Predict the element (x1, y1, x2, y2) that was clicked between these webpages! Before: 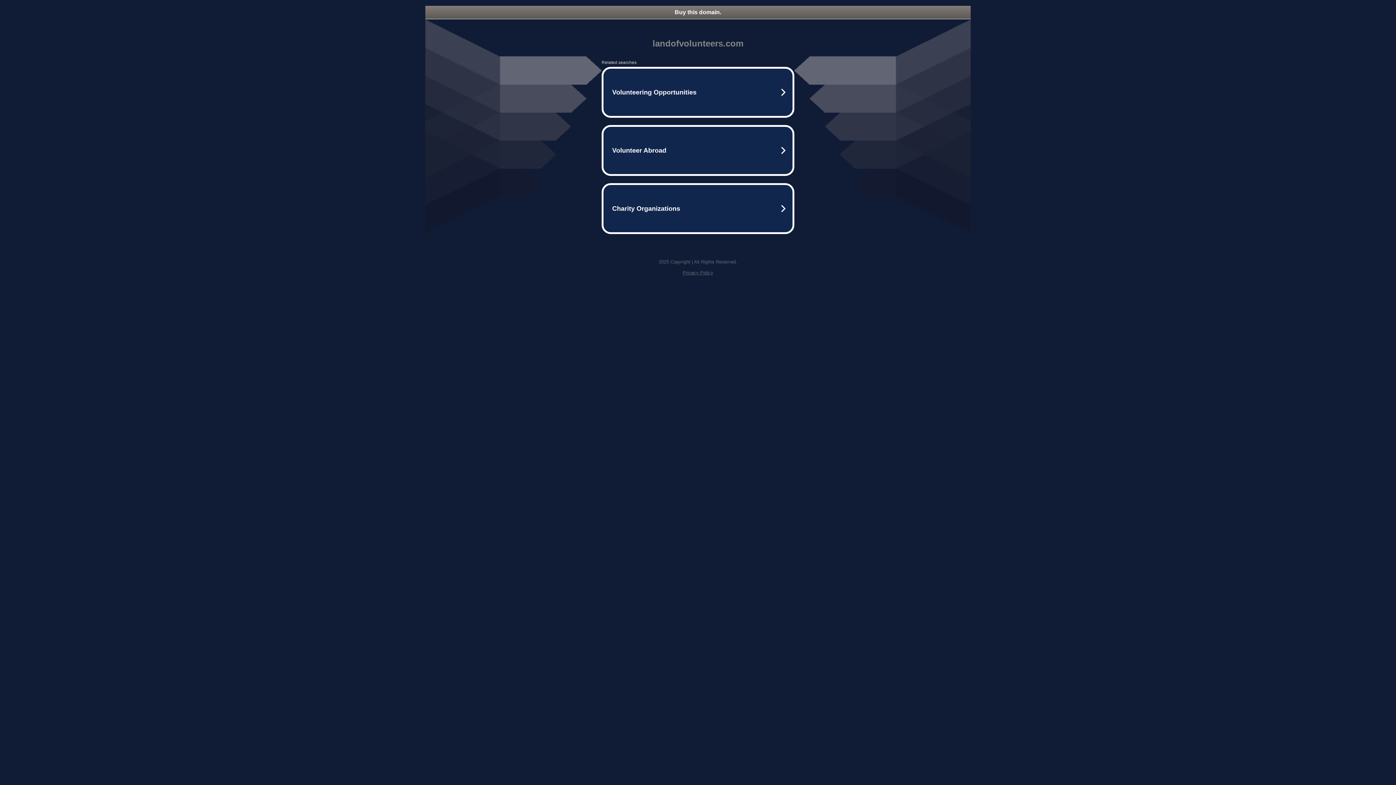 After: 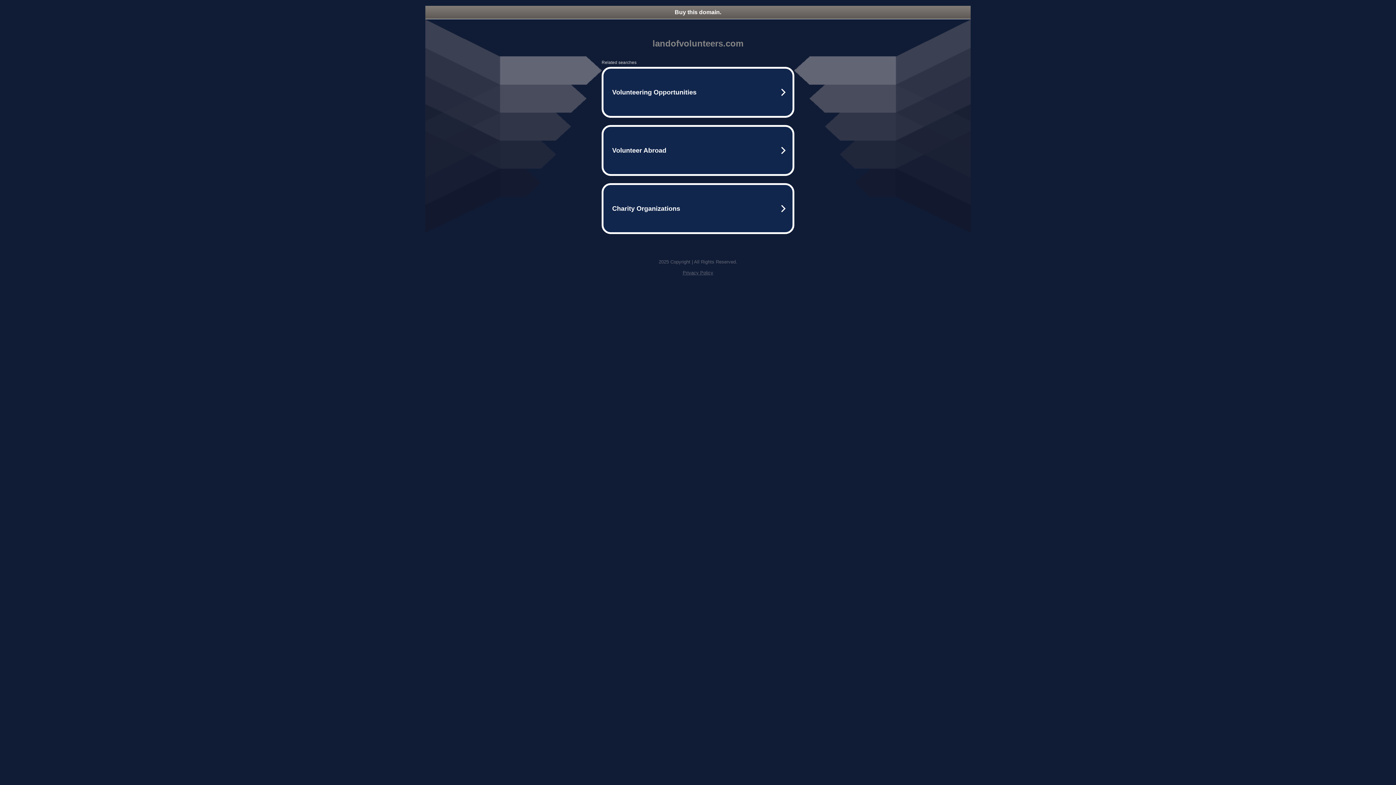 Action: label: Buy this domain. bbox: (425, 5, 970, 18)